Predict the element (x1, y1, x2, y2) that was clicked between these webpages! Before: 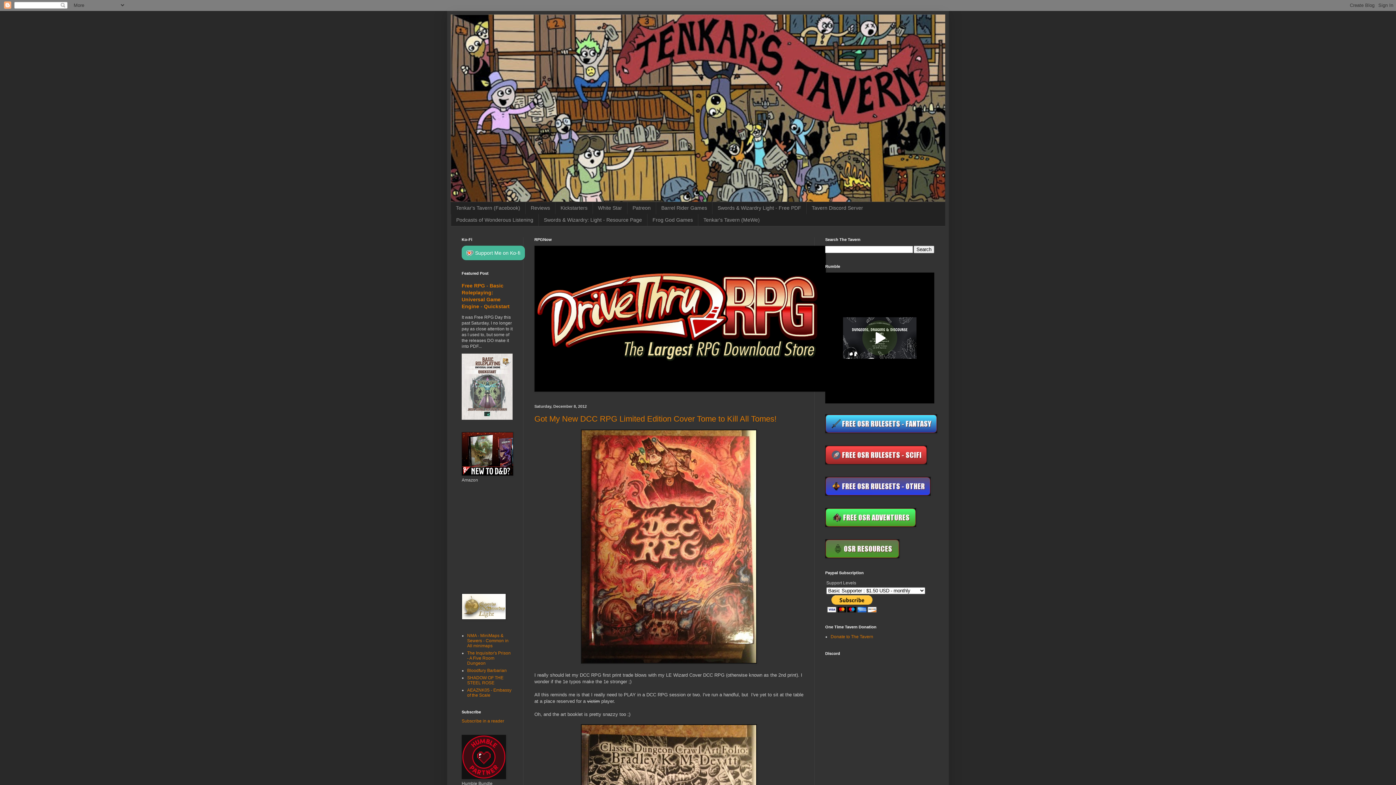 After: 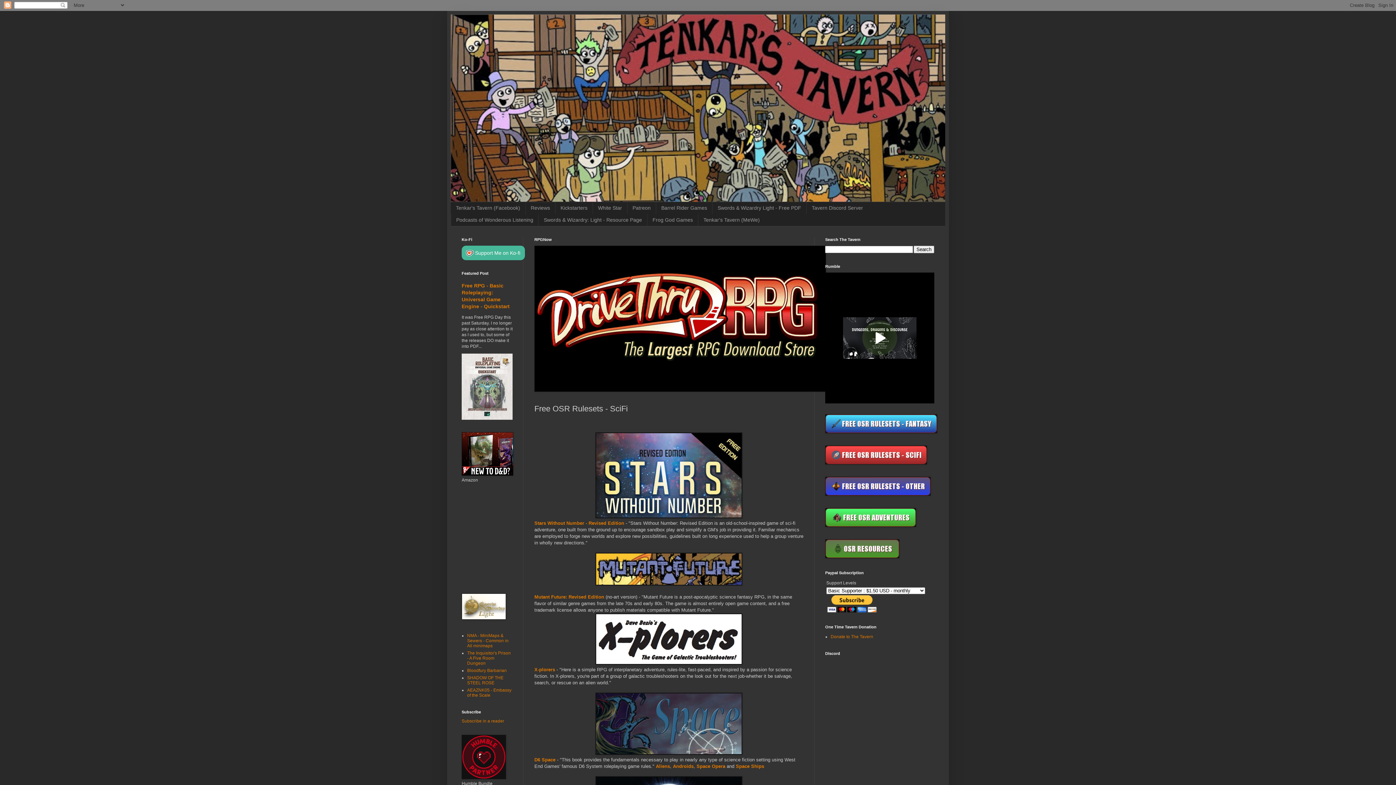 Action: bbox: (825, 460, 927, 465)